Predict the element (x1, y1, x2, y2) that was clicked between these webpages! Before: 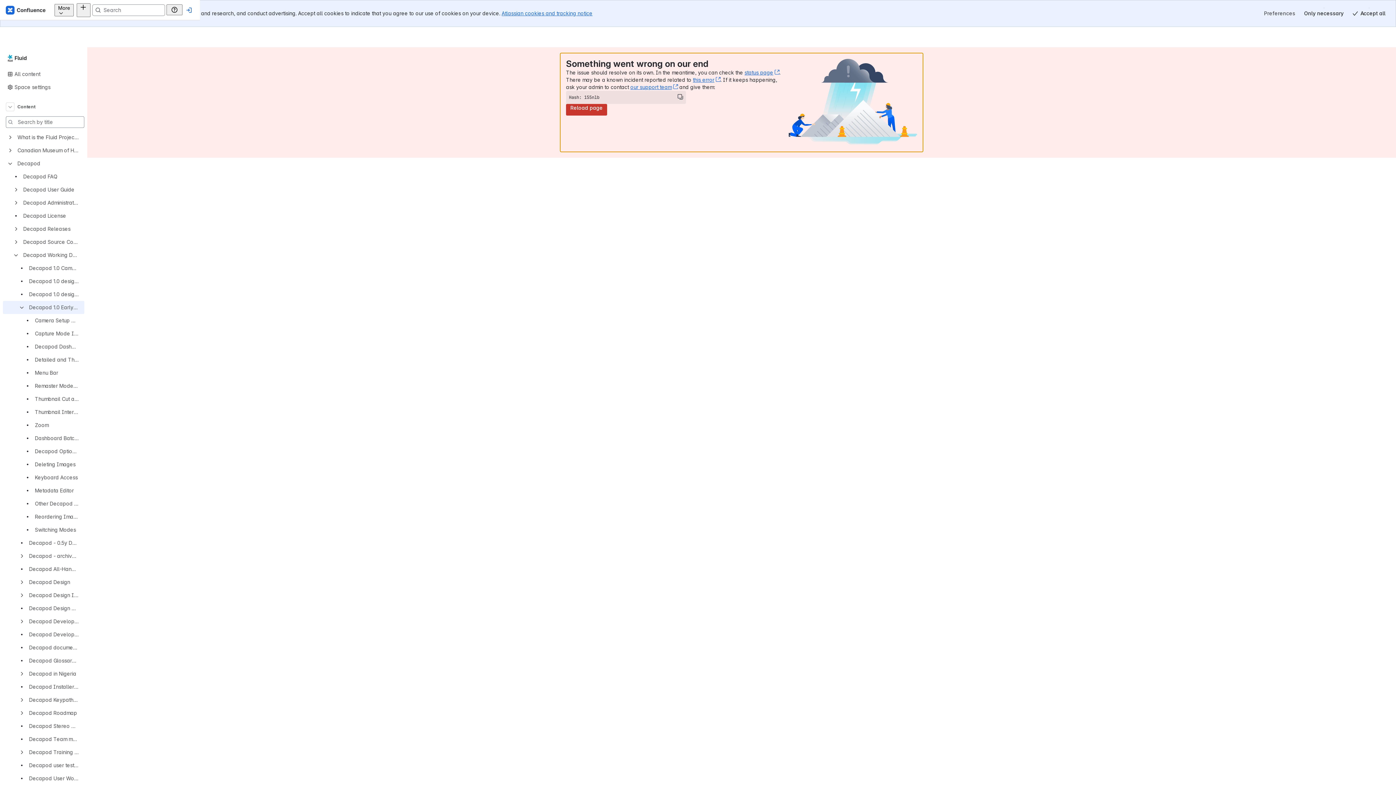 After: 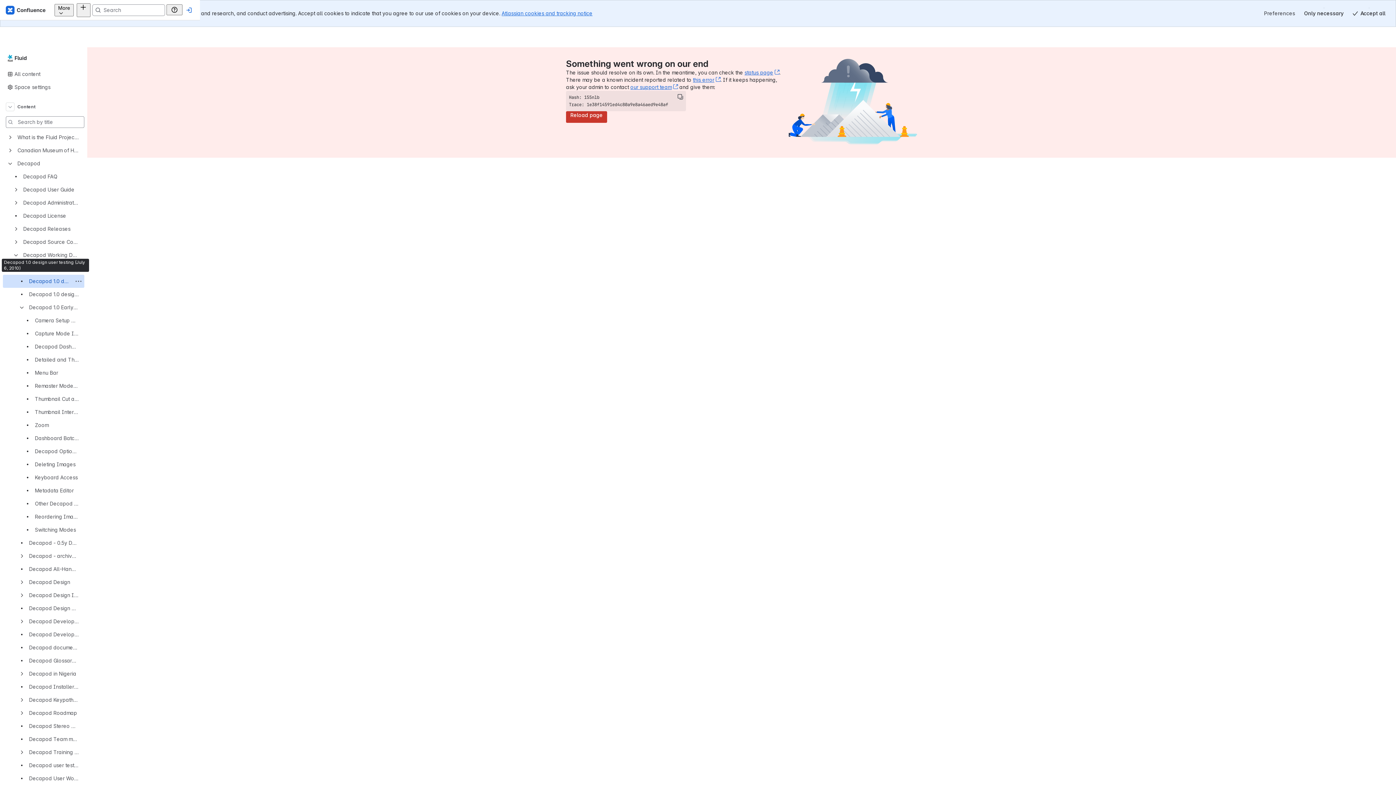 Action: bbox: (2, 274, 84, 288) label: Decapod 1.0 design user testing (July 6, 2010)